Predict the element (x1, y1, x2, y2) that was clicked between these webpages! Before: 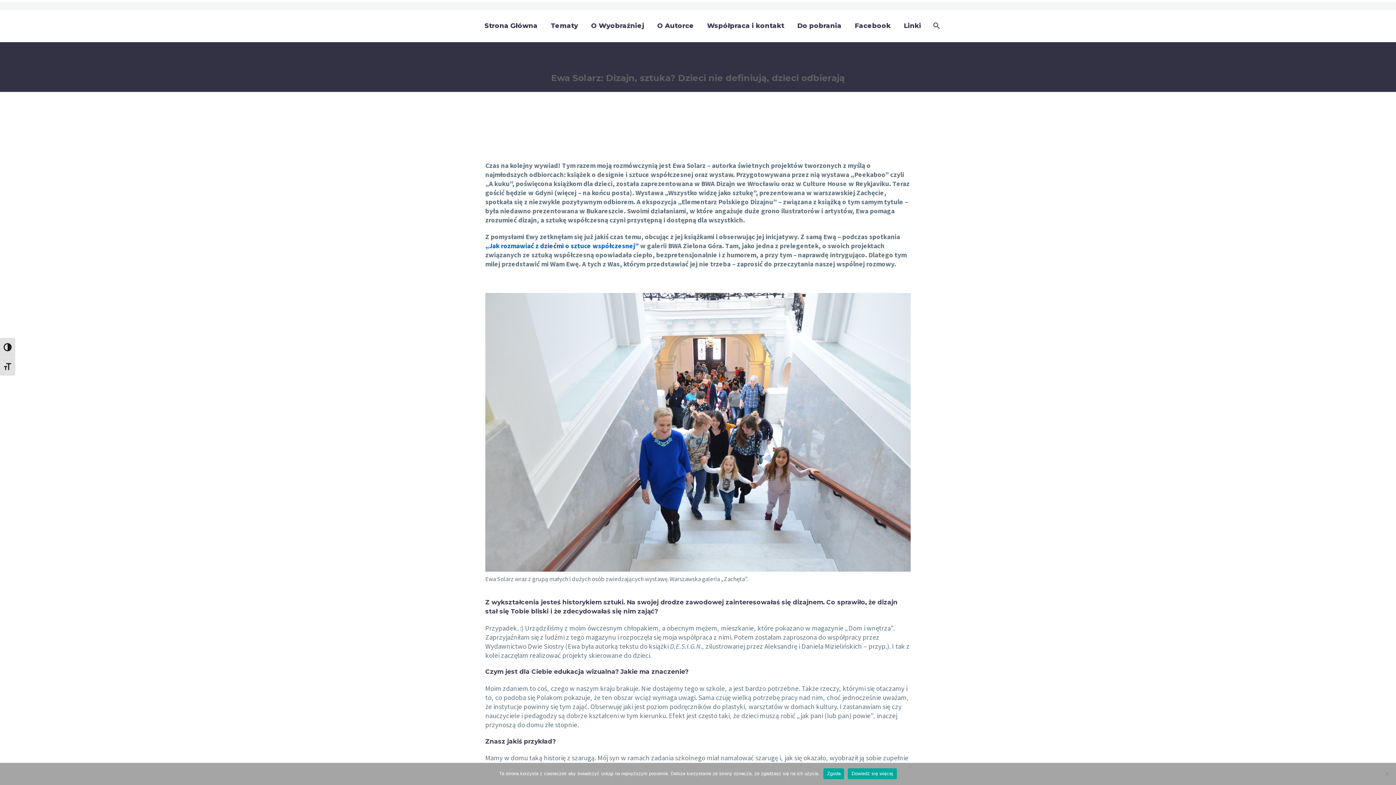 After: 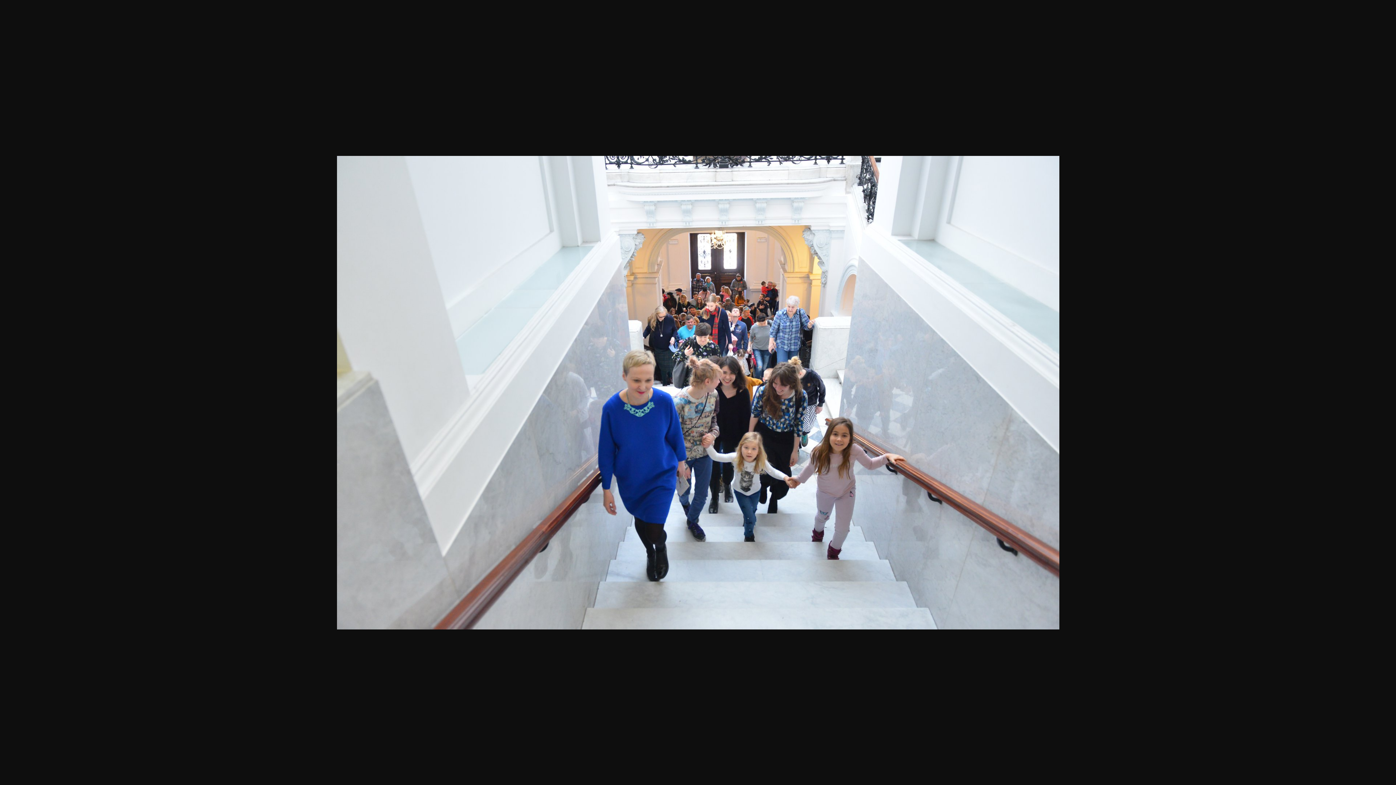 Action: bbox: (485, 427, 910, 435)